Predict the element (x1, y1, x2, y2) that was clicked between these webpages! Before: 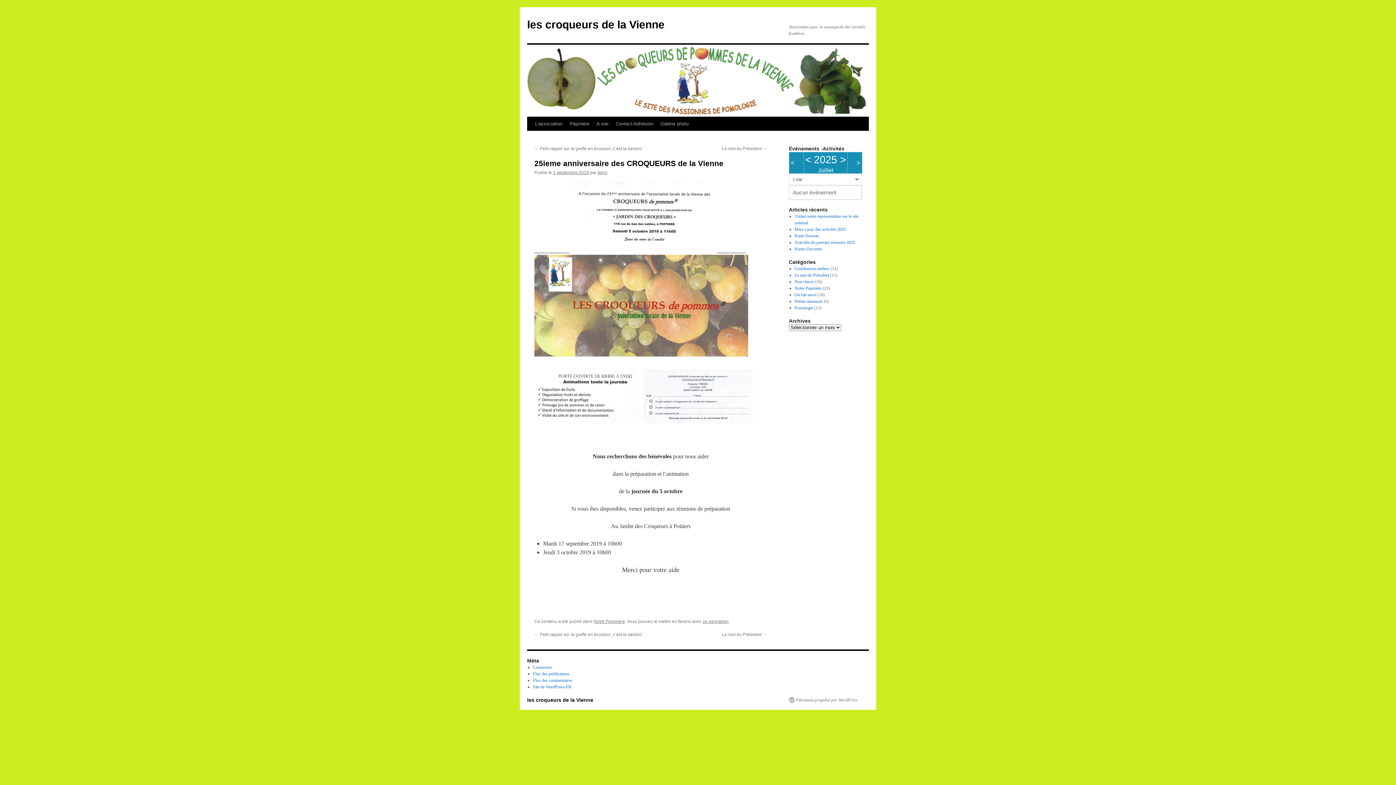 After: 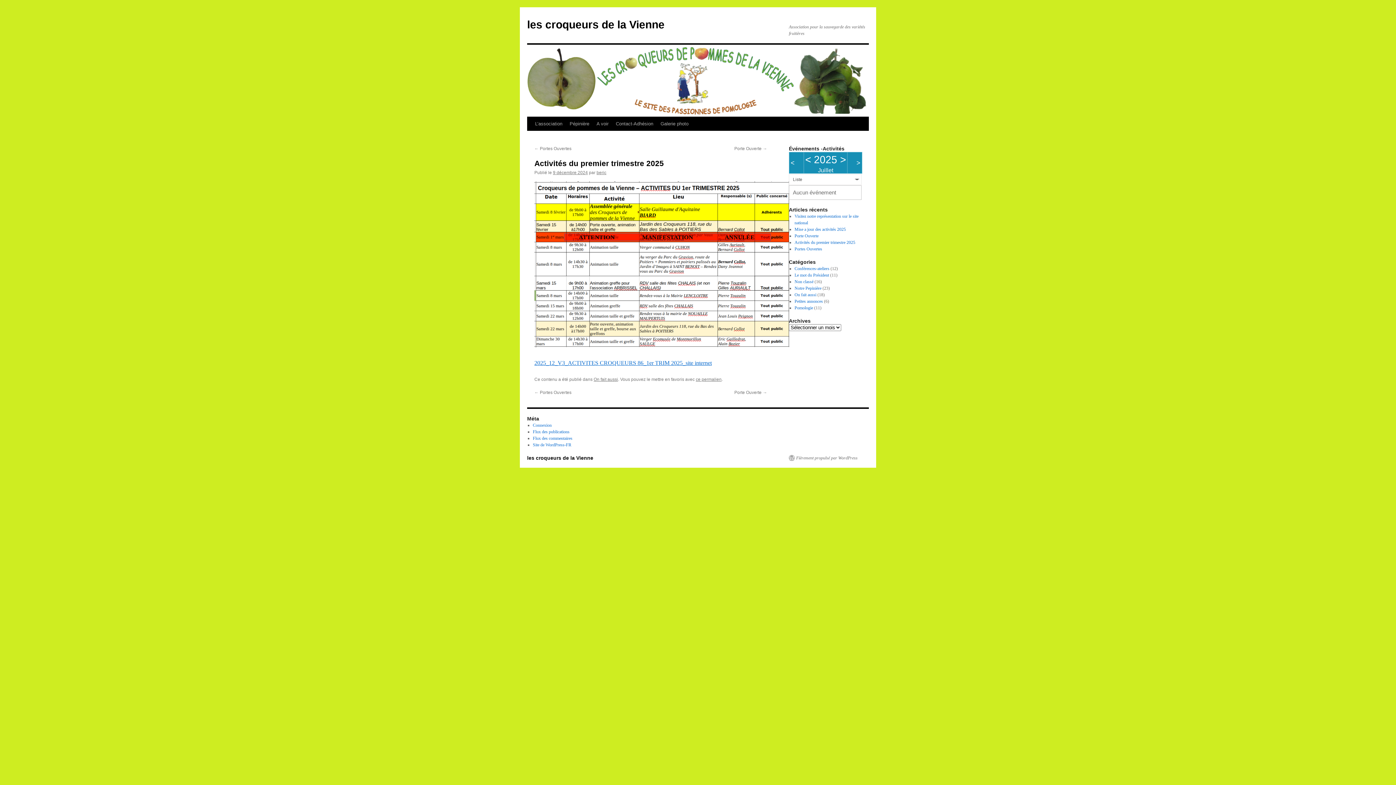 Action: bbox: (794, 240, 855, 245) label: Activités du premier trimestre 2025